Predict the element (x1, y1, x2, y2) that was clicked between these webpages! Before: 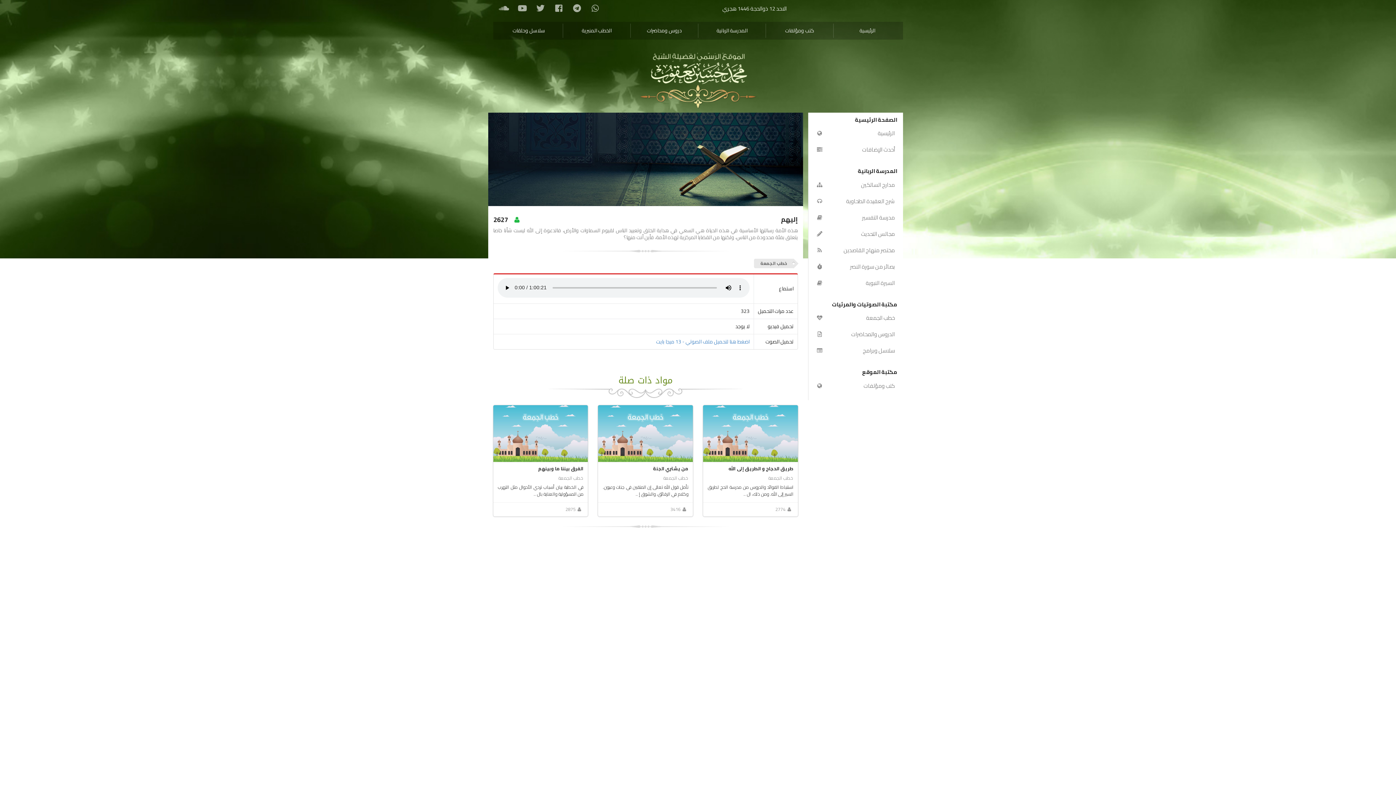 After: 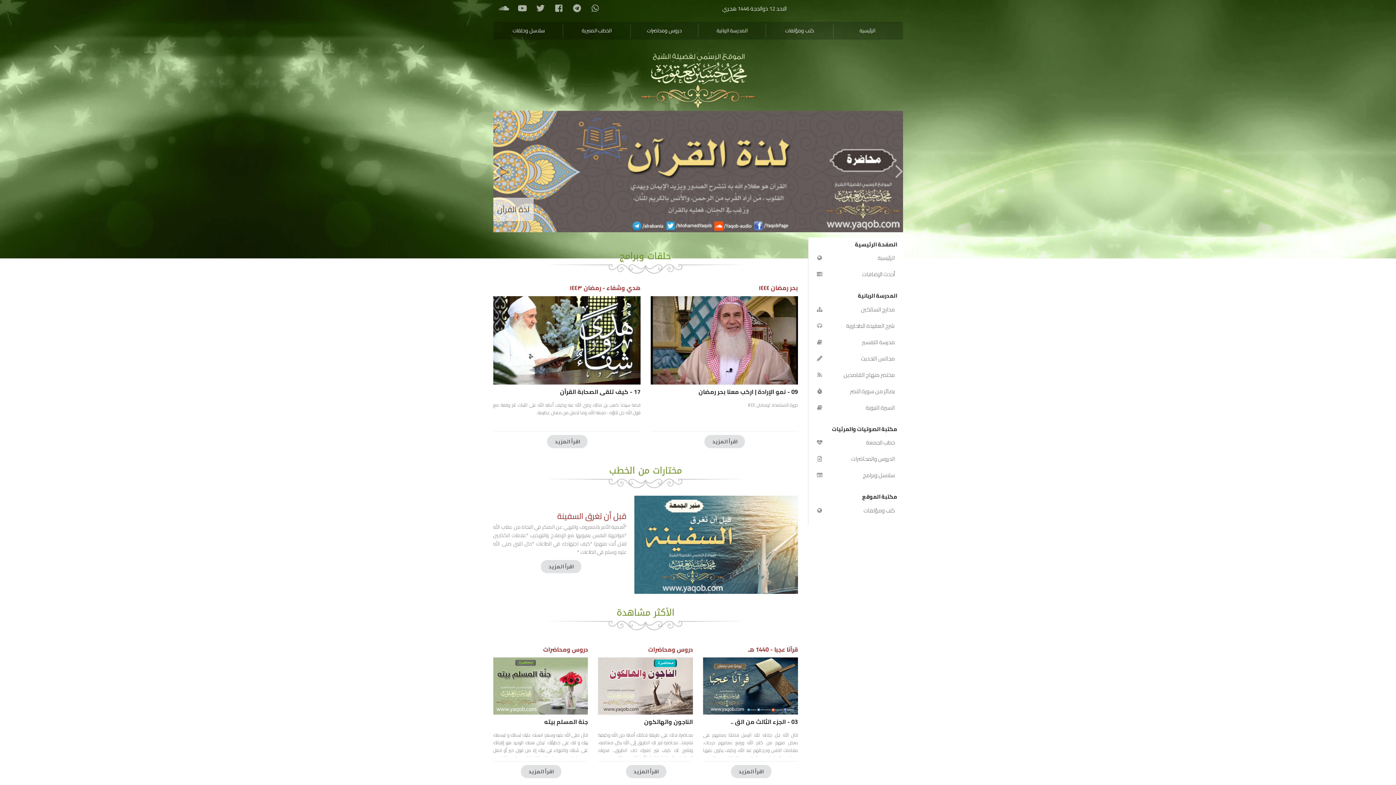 Action: bbox: (833, 23, 901, 37) label: الرئيسية